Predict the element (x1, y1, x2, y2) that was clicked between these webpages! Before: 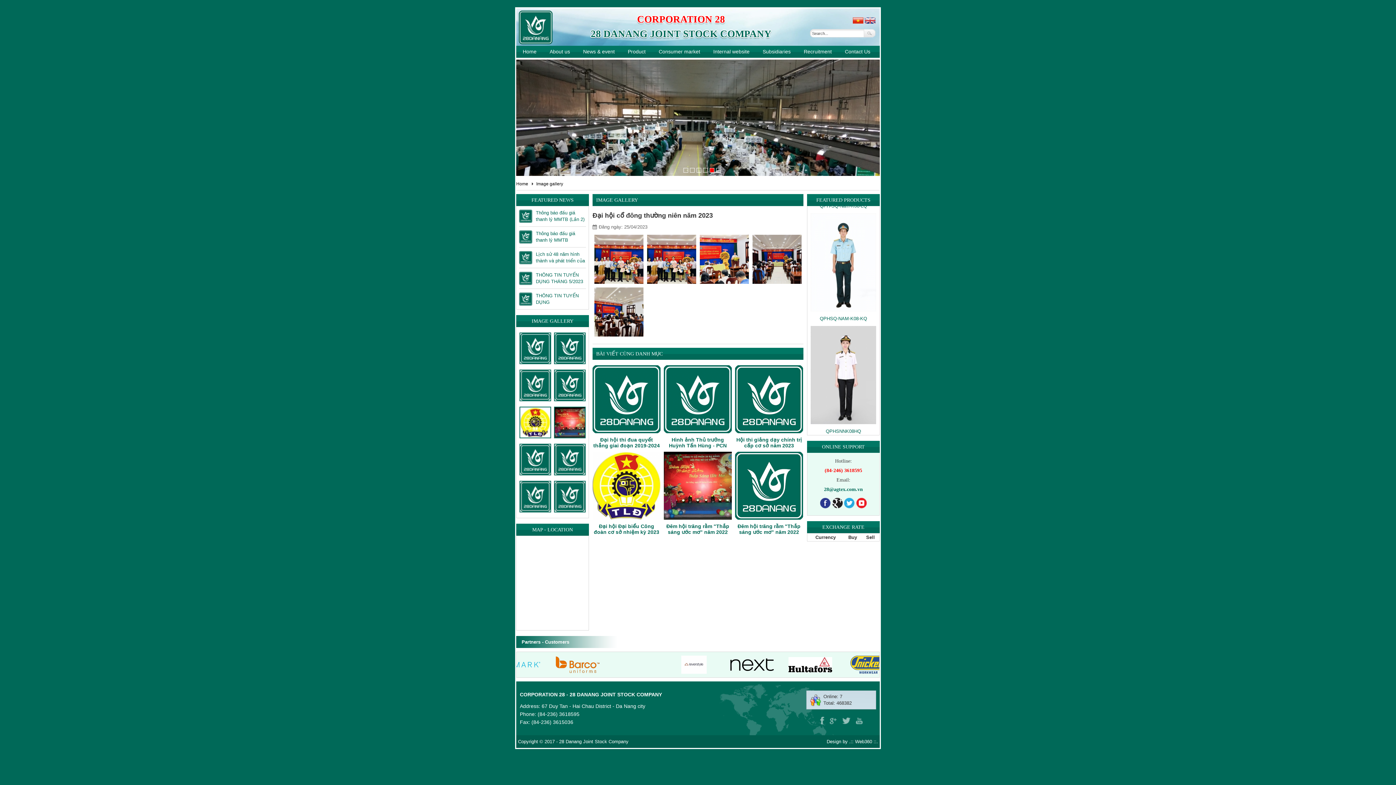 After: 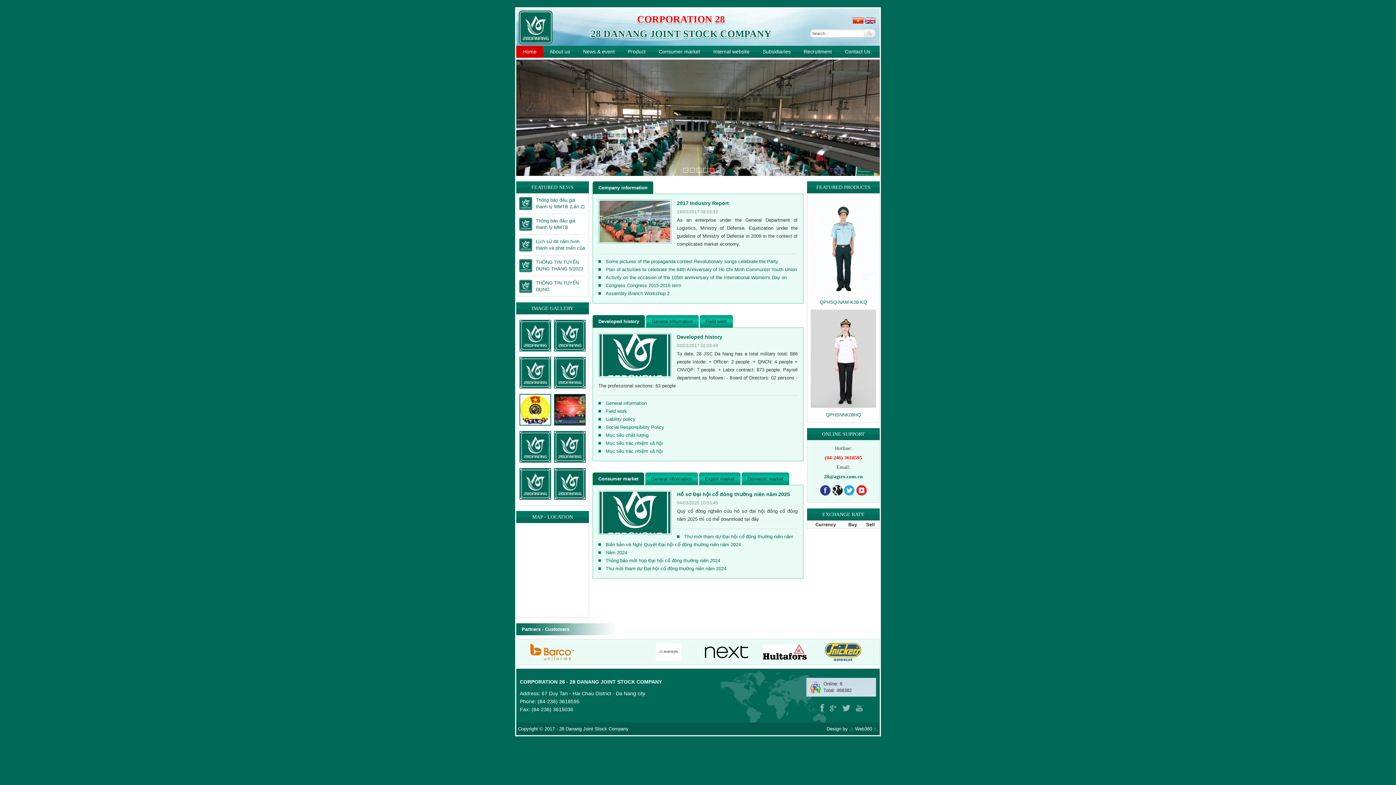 Action: bbox: (516, 45, 543, 57) label: Home